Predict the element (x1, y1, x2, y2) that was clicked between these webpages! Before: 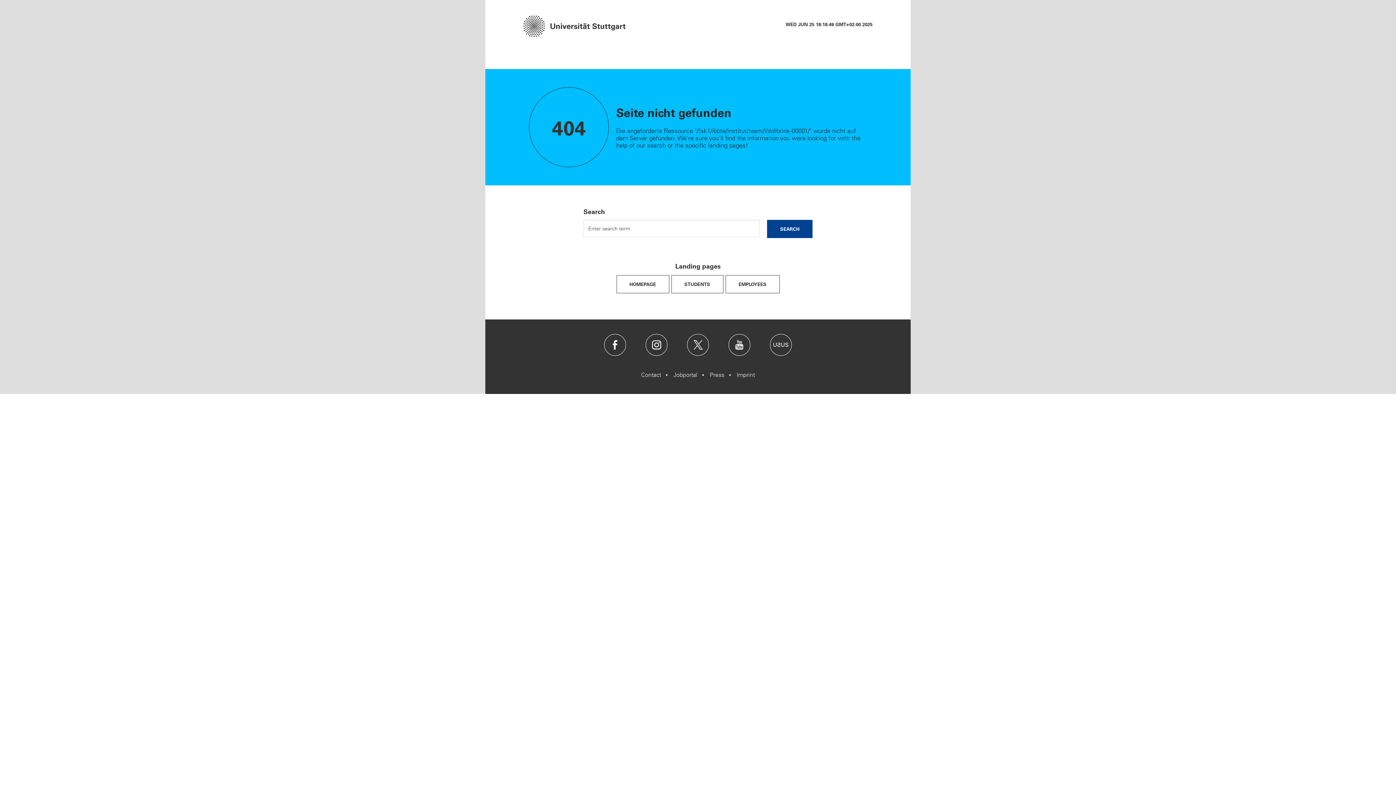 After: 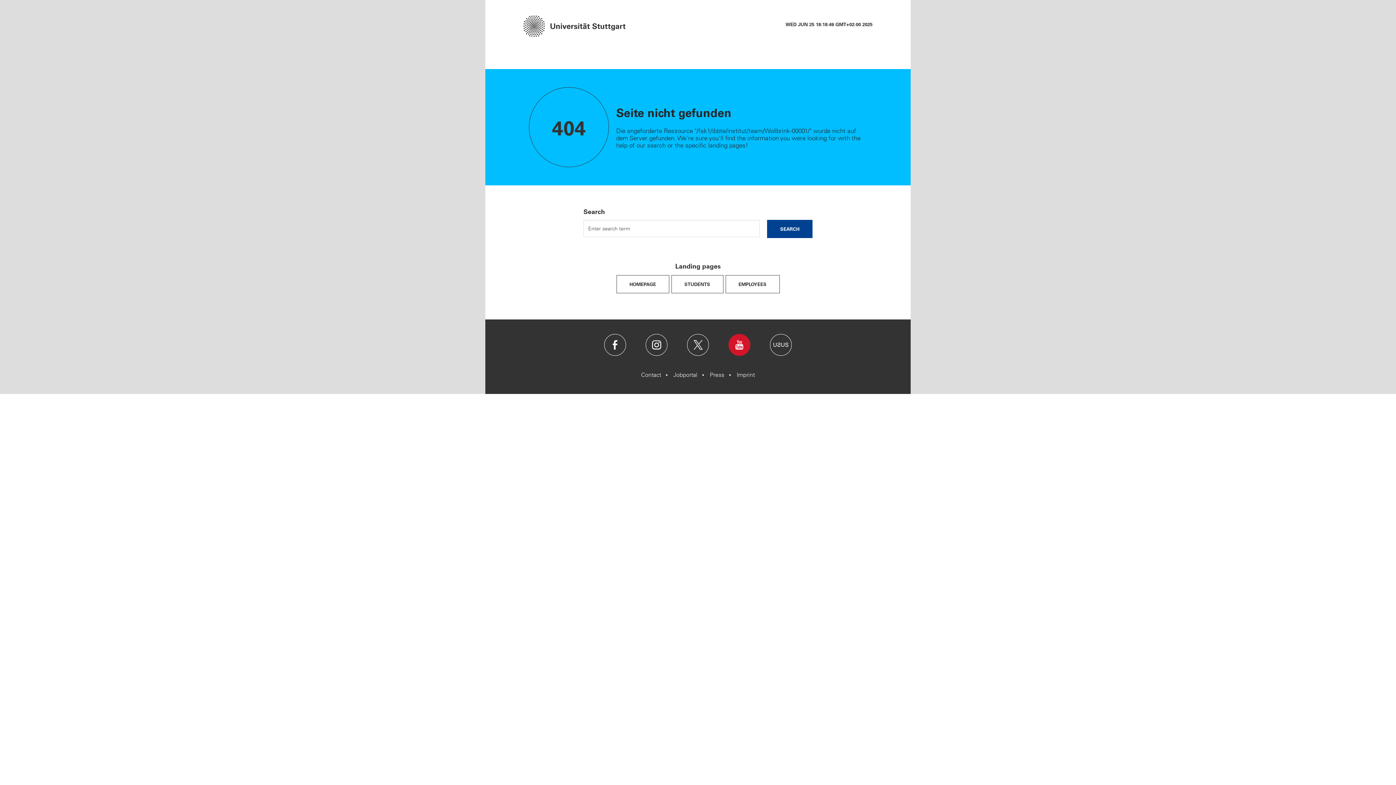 Action: bbox: (728, 334, 750, 356) label: Youtube